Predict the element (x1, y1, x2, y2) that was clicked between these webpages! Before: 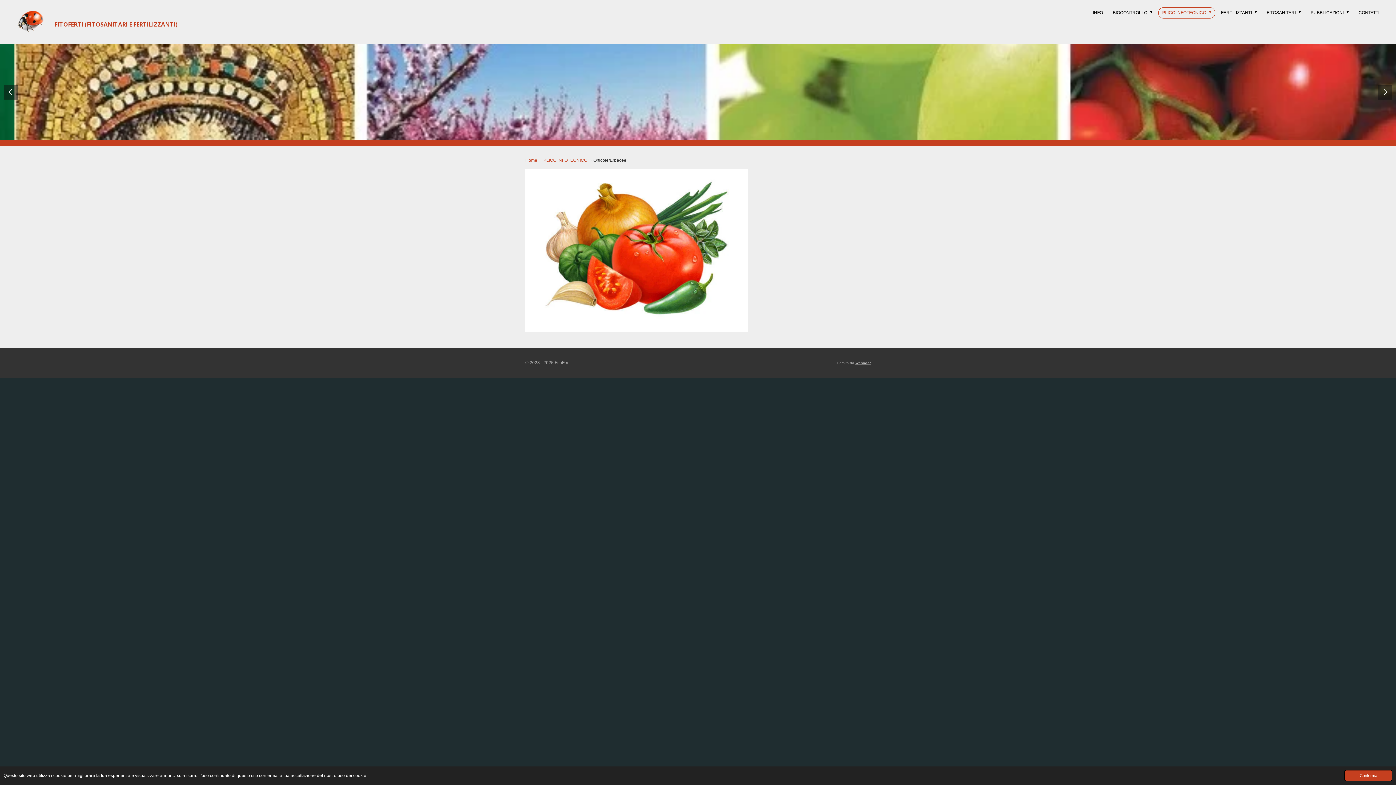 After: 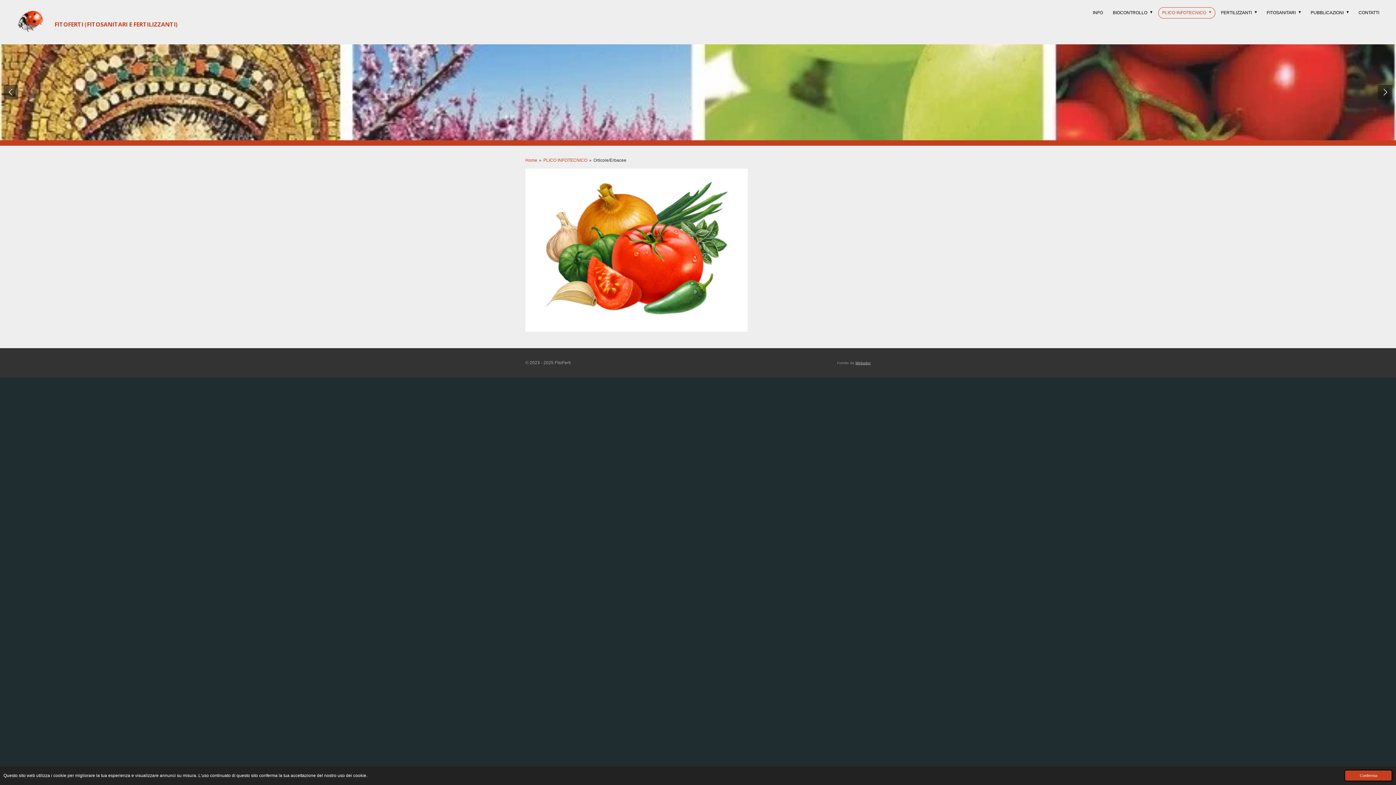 Action: label: Orticole/Erbacee bbox: (593, 157, 626, 162)